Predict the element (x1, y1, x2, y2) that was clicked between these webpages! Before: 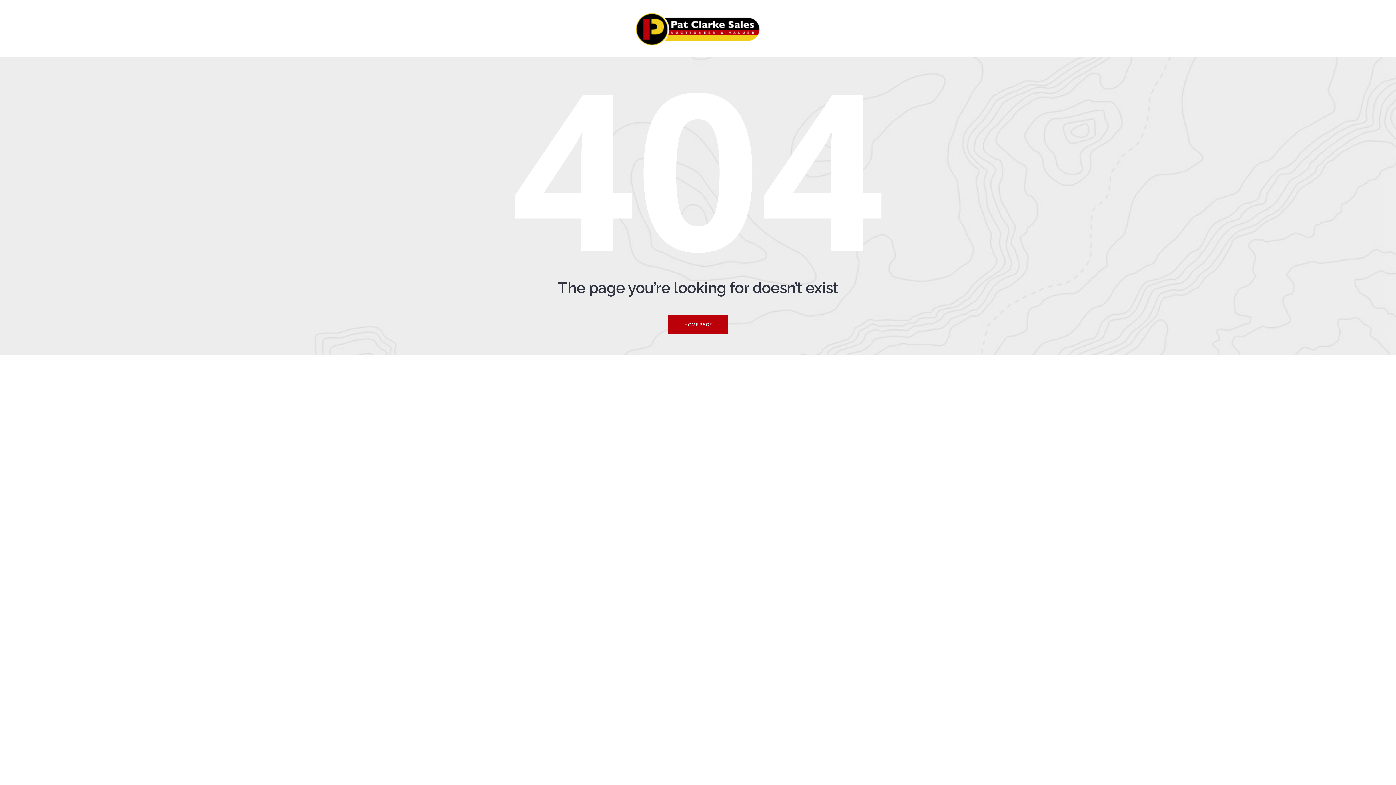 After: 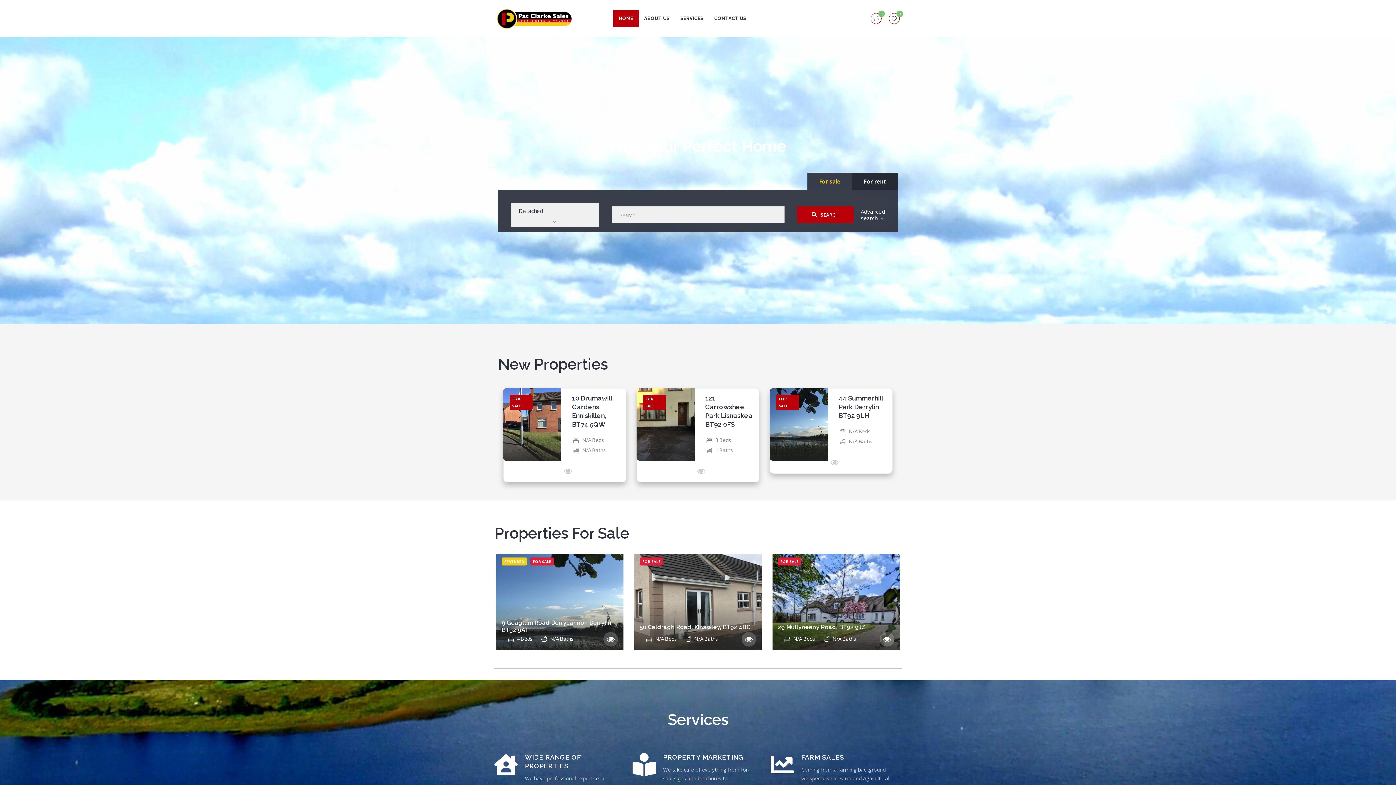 Action: bbox: (668, 315, 728, 333) label: HOME PAGE